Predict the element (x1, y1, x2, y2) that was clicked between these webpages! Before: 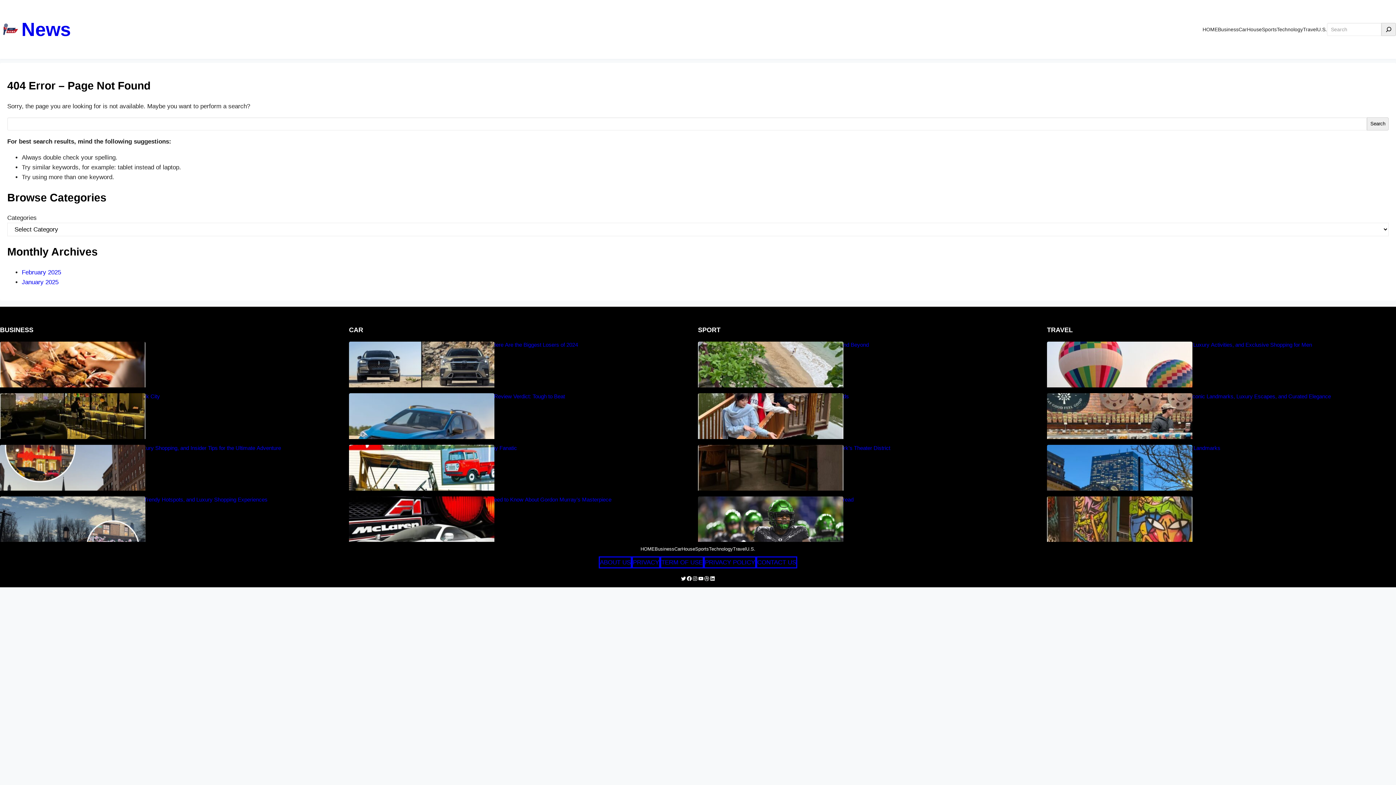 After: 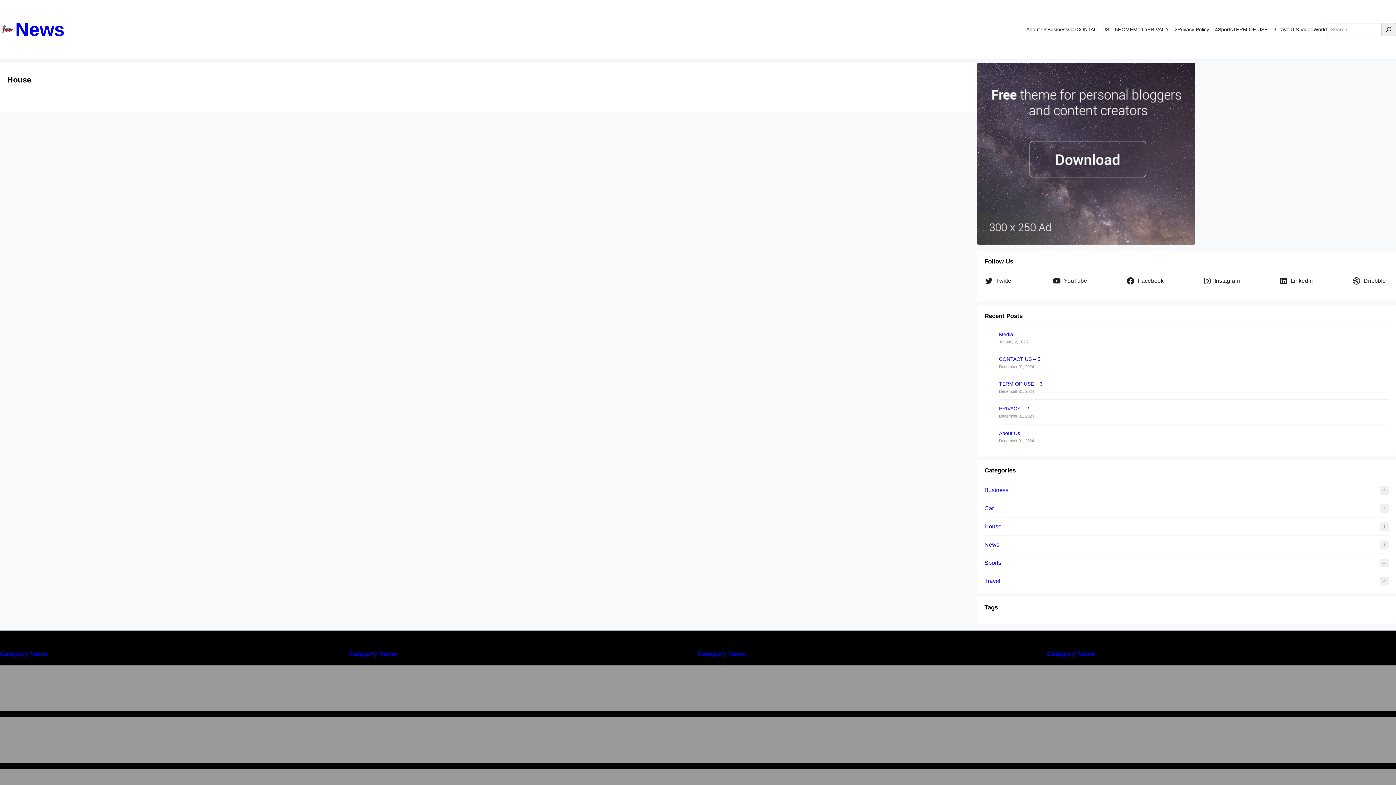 Action: label: House bbox: (1247, 21, 1262, 37)